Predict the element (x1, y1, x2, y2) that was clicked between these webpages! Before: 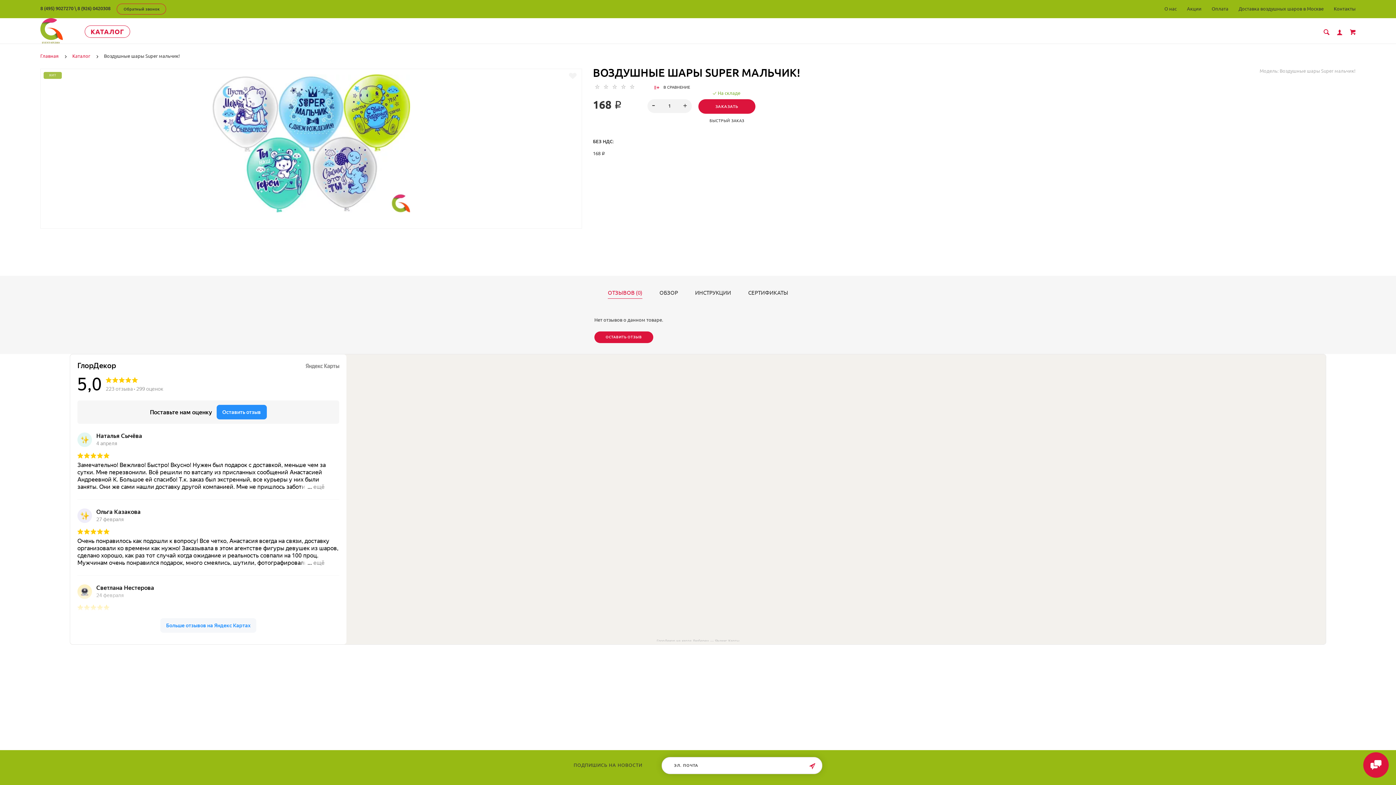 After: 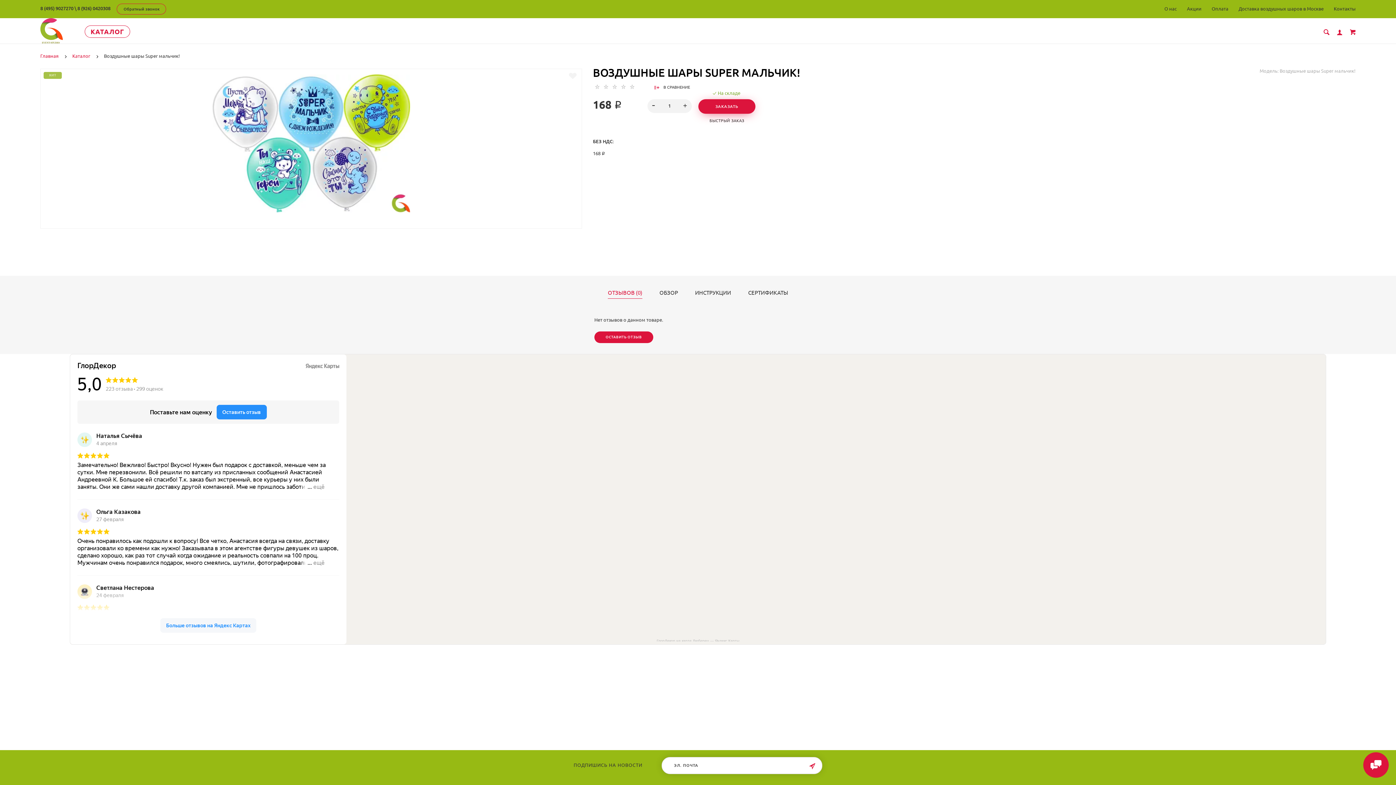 Action: bbox: (698, 99, 755, 113) label: ЗАКАЗАТЬ